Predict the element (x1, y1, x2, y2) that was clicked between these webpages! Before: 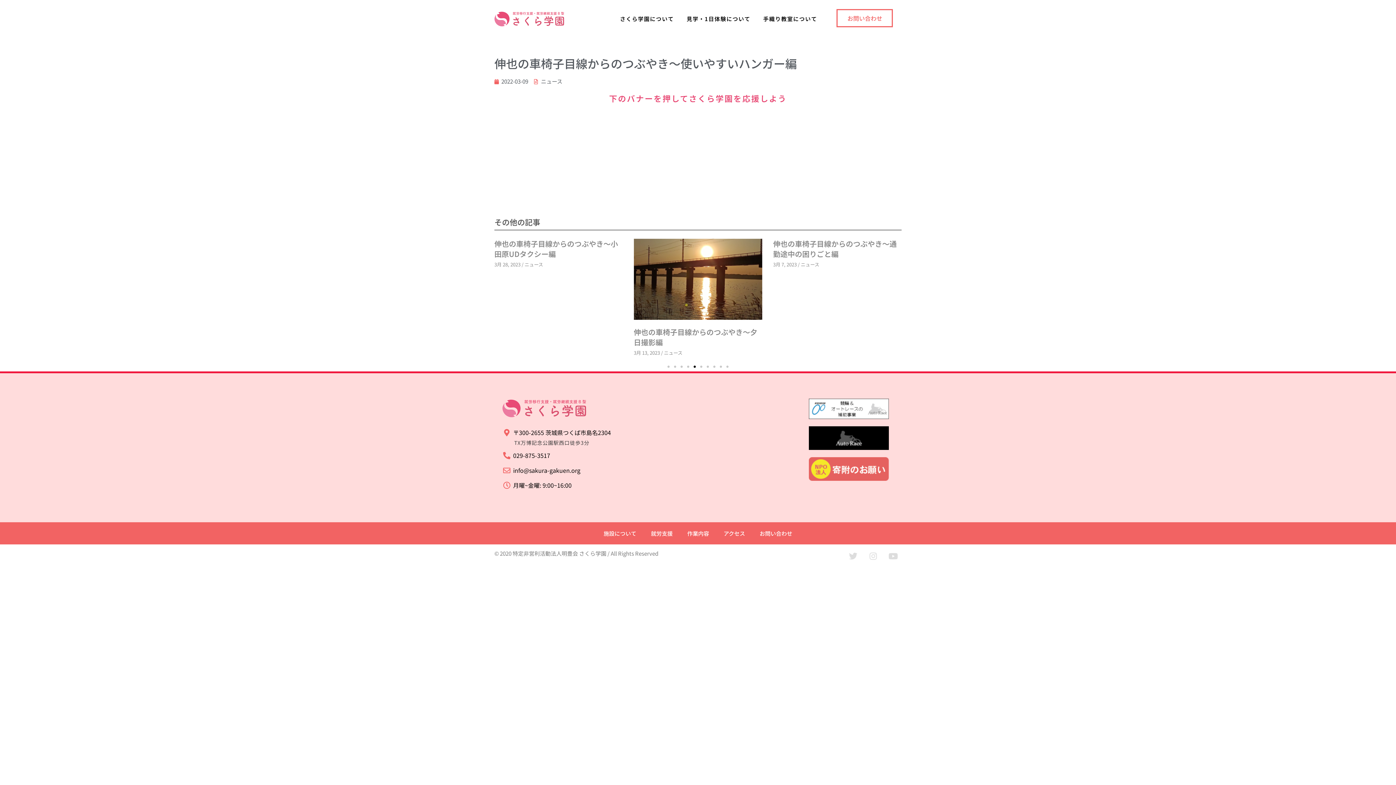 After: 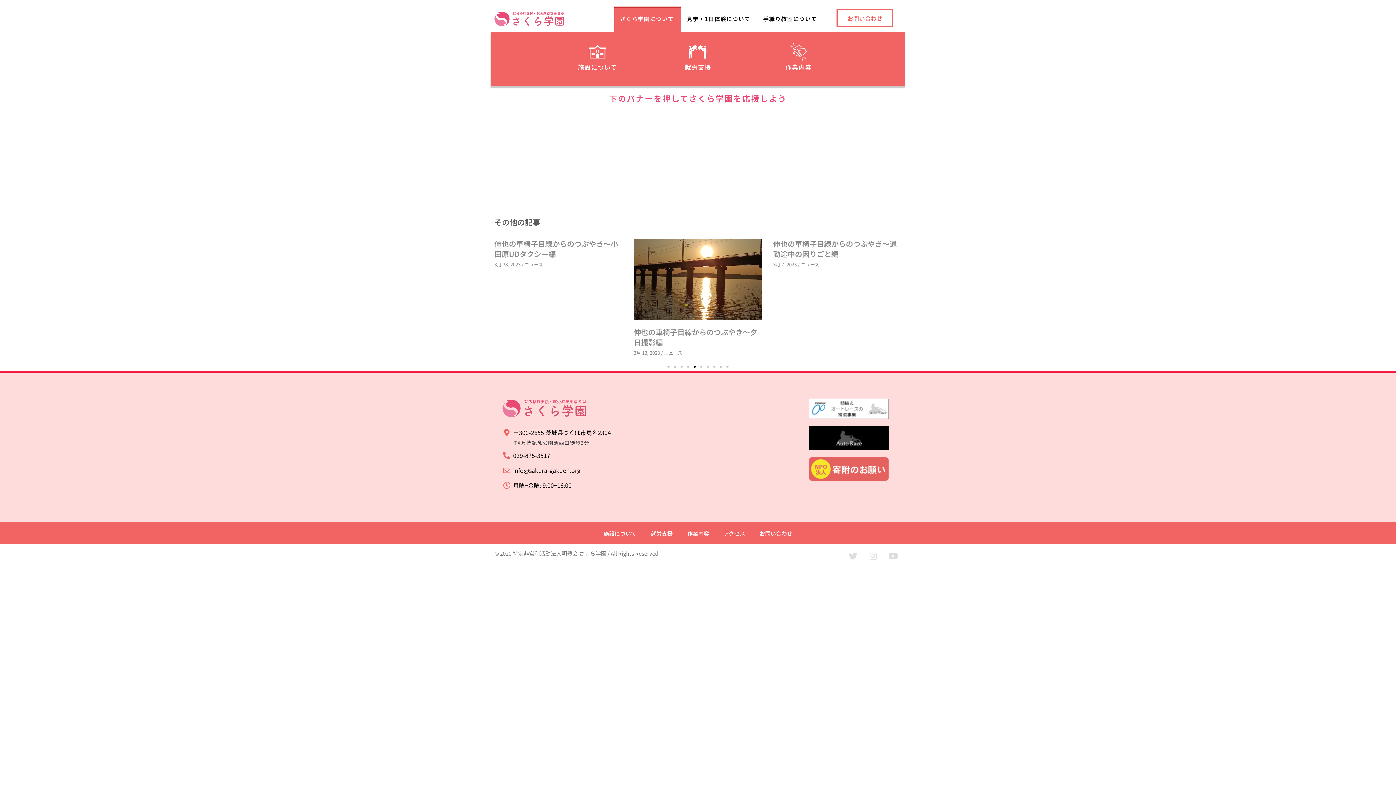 Action: bbox: (614, 6, 681, 31) label: さくら学園について